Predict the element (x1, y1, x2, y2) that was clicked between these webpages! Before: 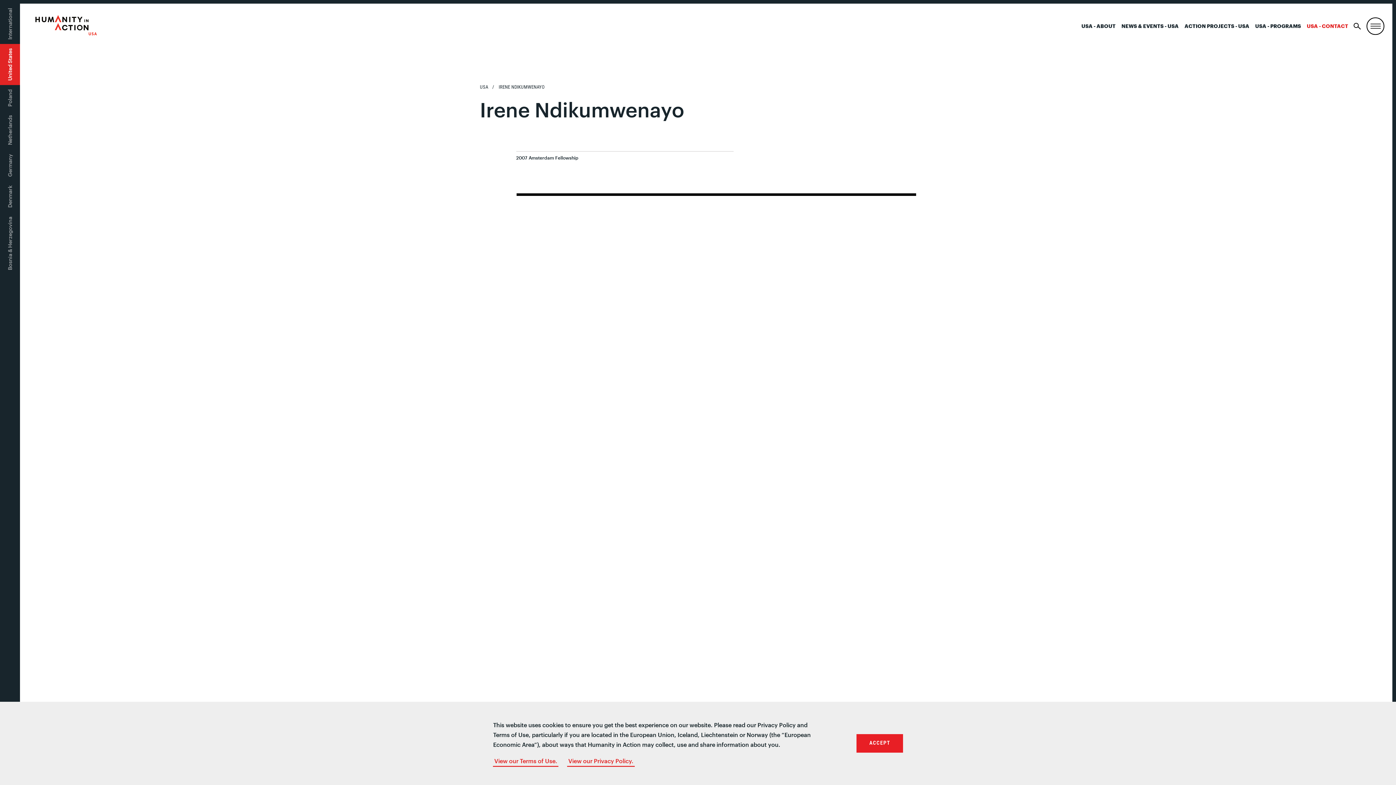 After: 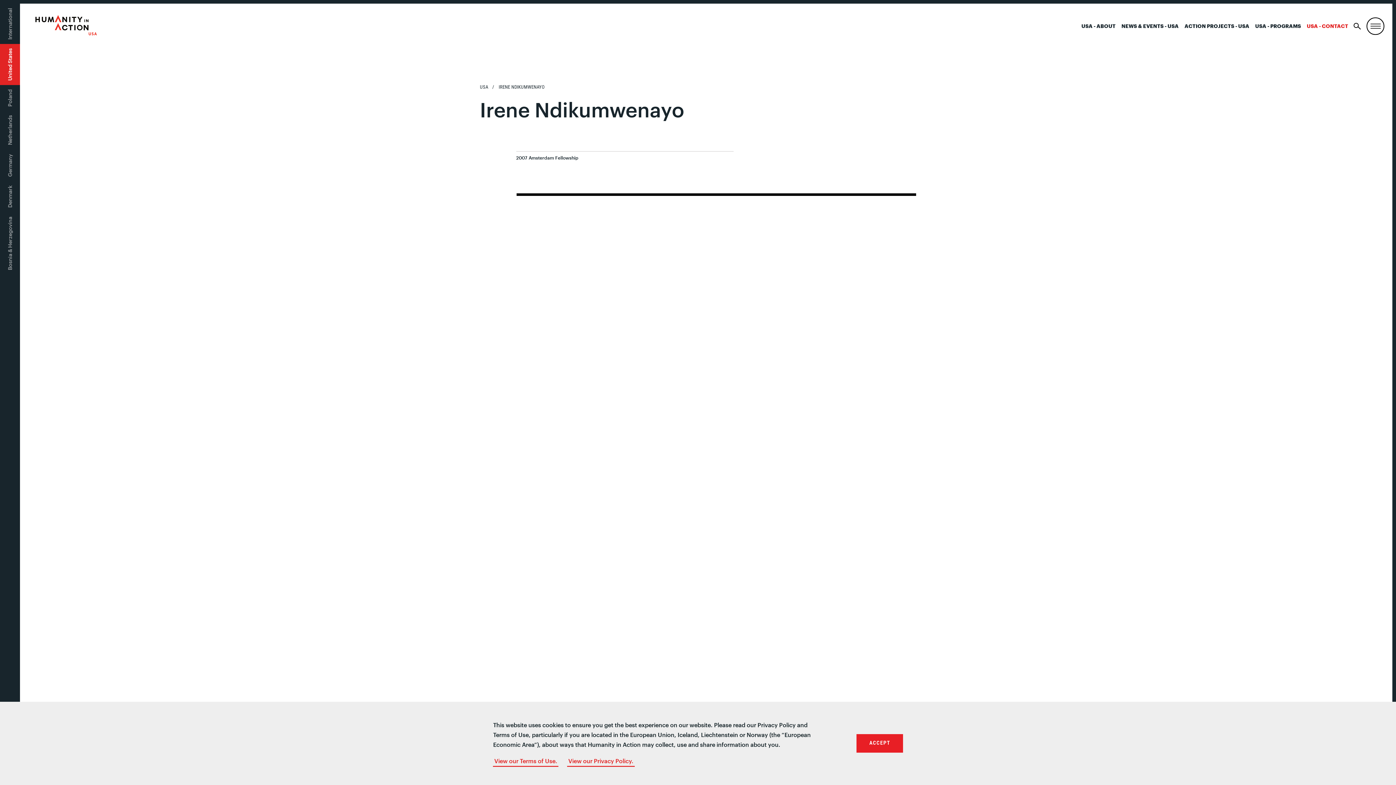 Action: label: learn more about cookies bbox: (567, 755, 634, 767)